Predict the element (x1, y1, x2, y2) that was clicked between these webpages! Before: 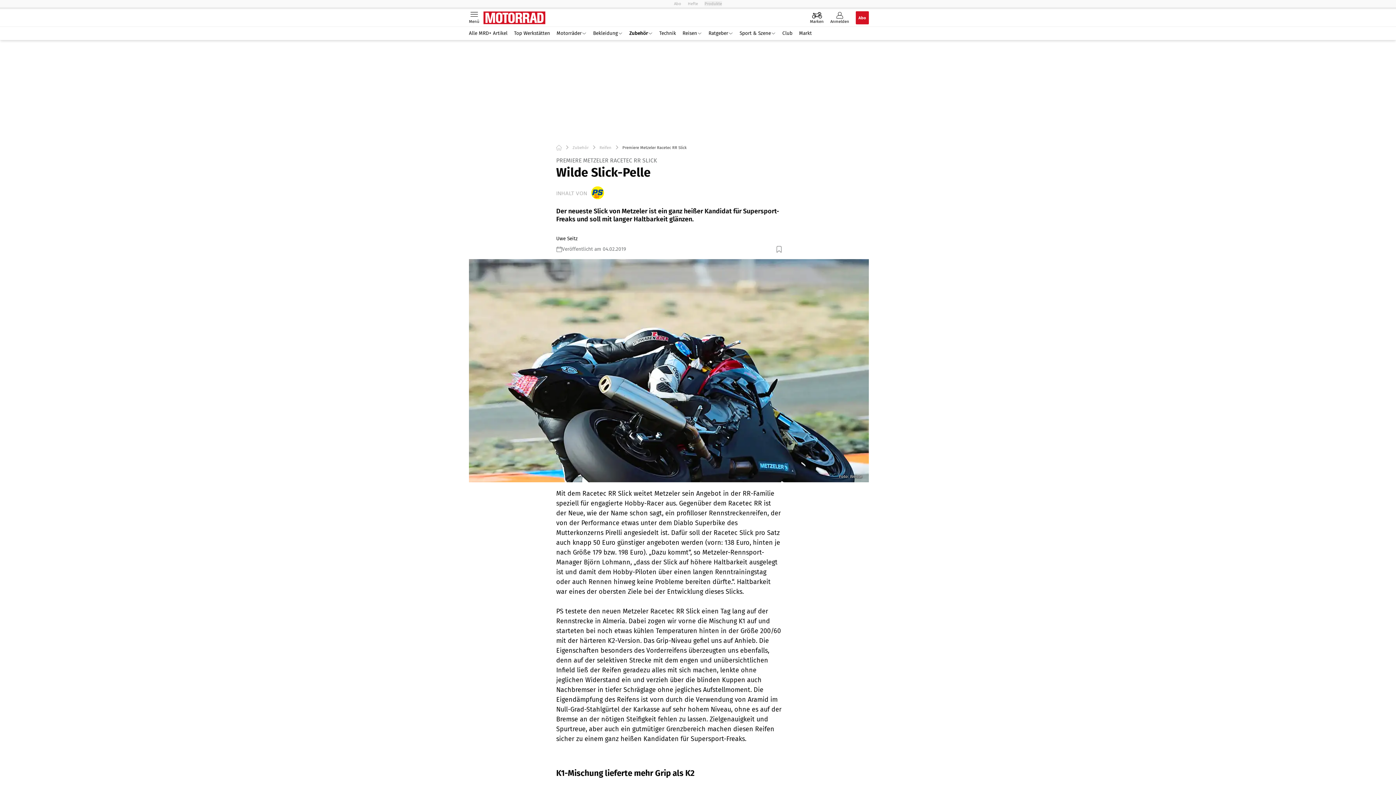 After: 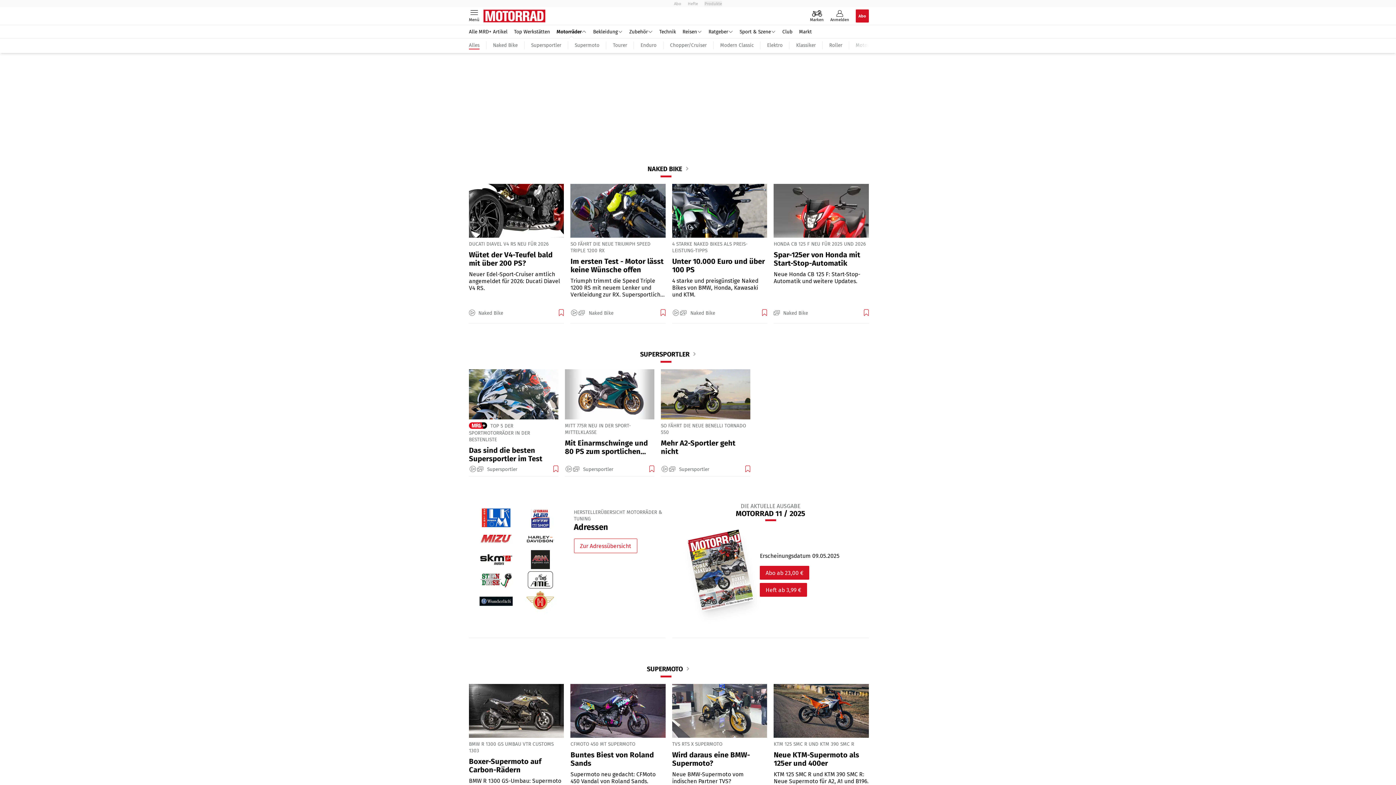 Action: label: Motorräder bbox: (553, 30, 590, 36)